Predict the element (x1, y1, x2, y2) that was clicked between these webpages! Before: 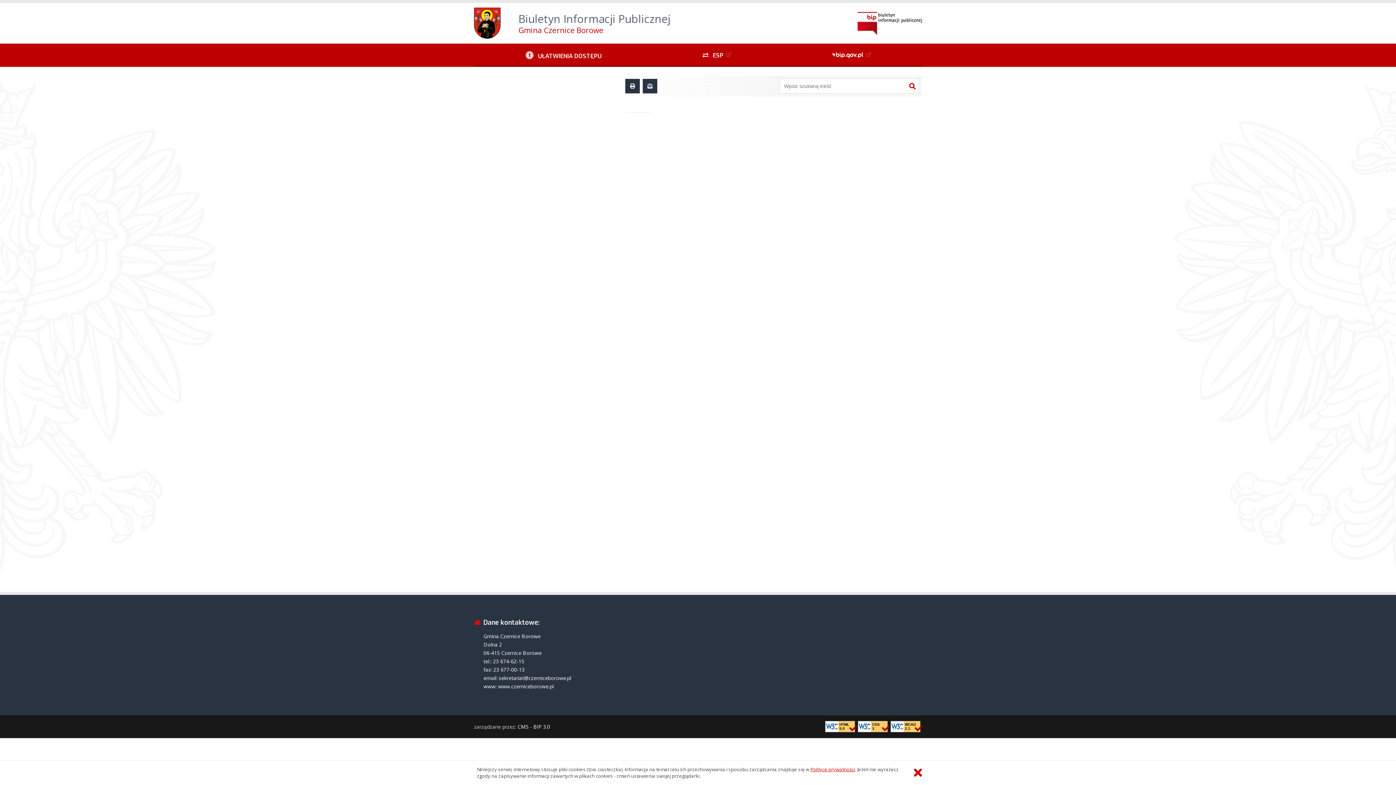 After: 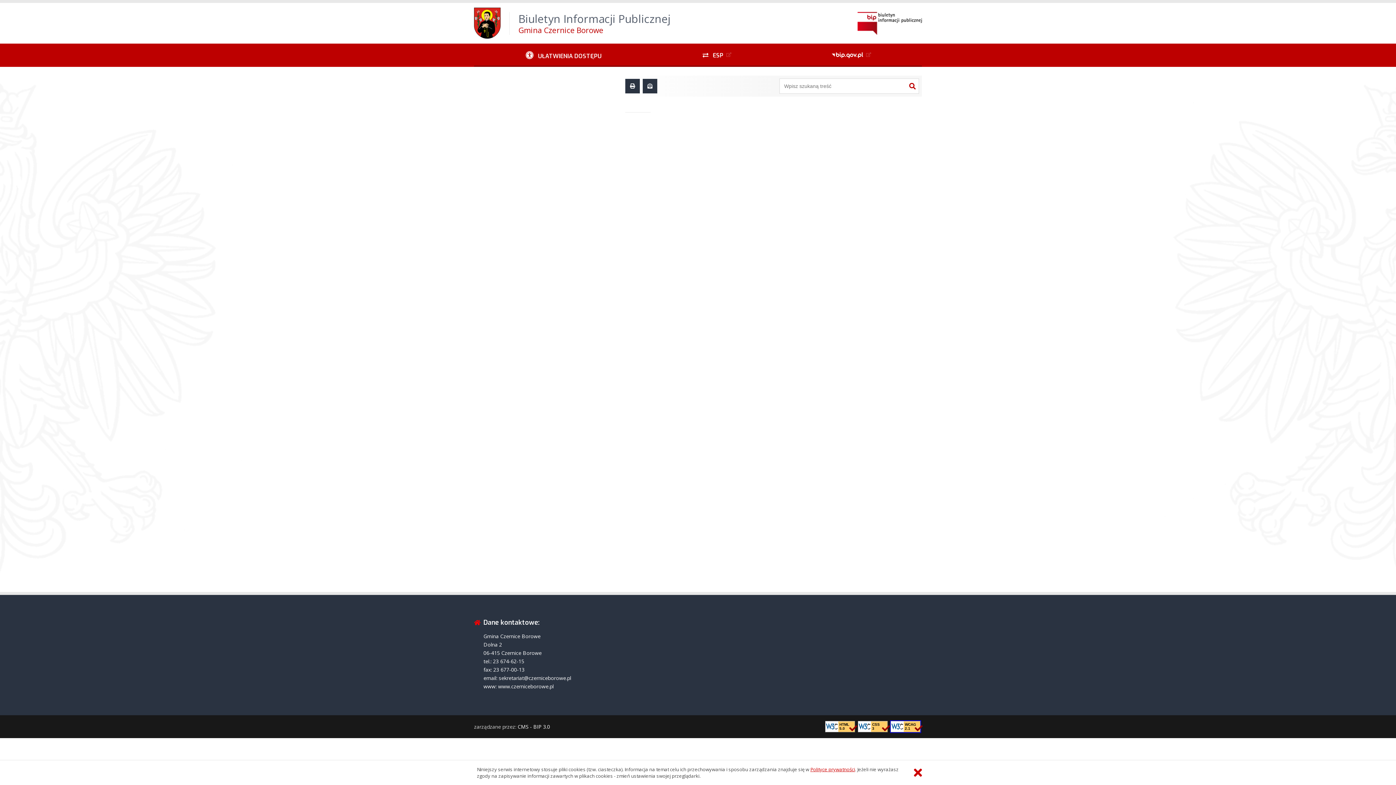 Action: bbox: (890, 721, 920, 732) label: WCAG
2.1